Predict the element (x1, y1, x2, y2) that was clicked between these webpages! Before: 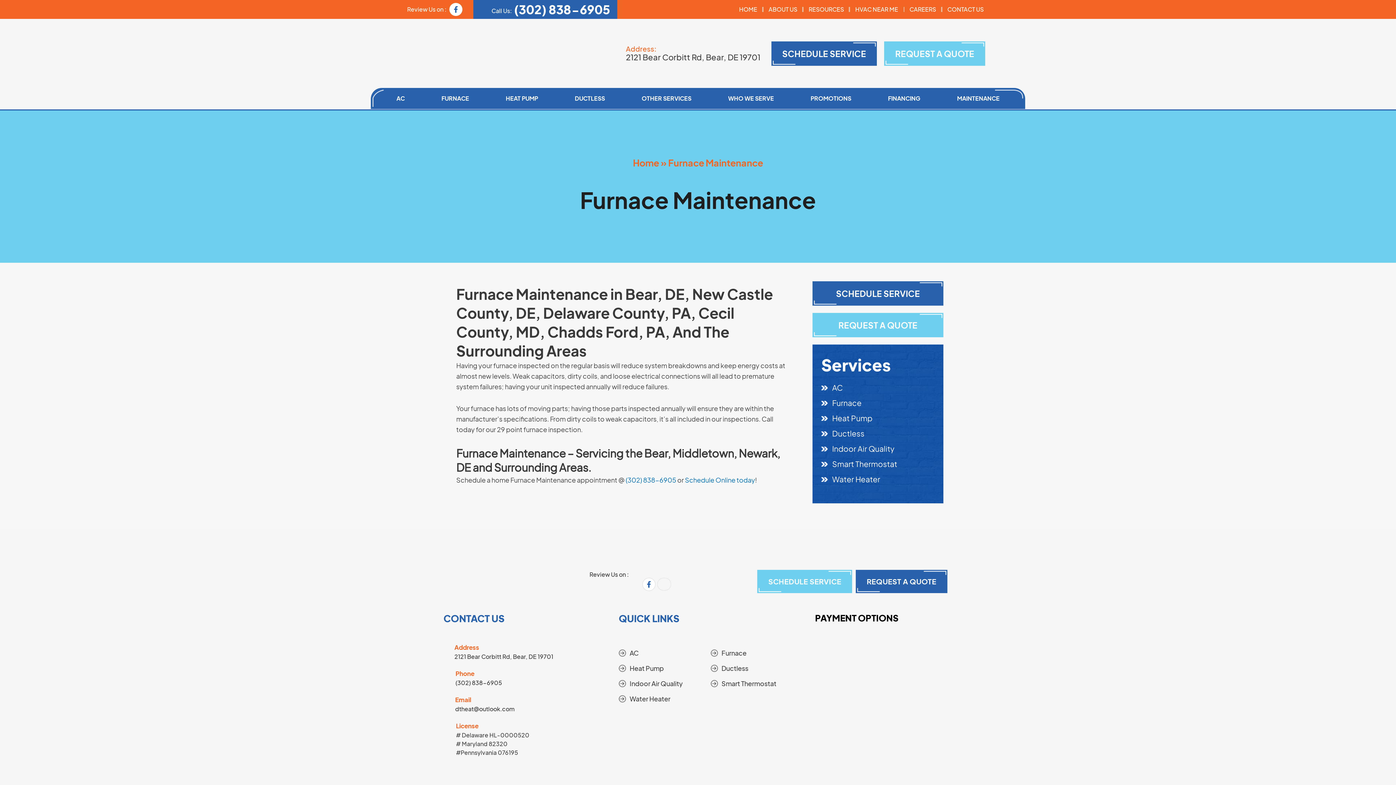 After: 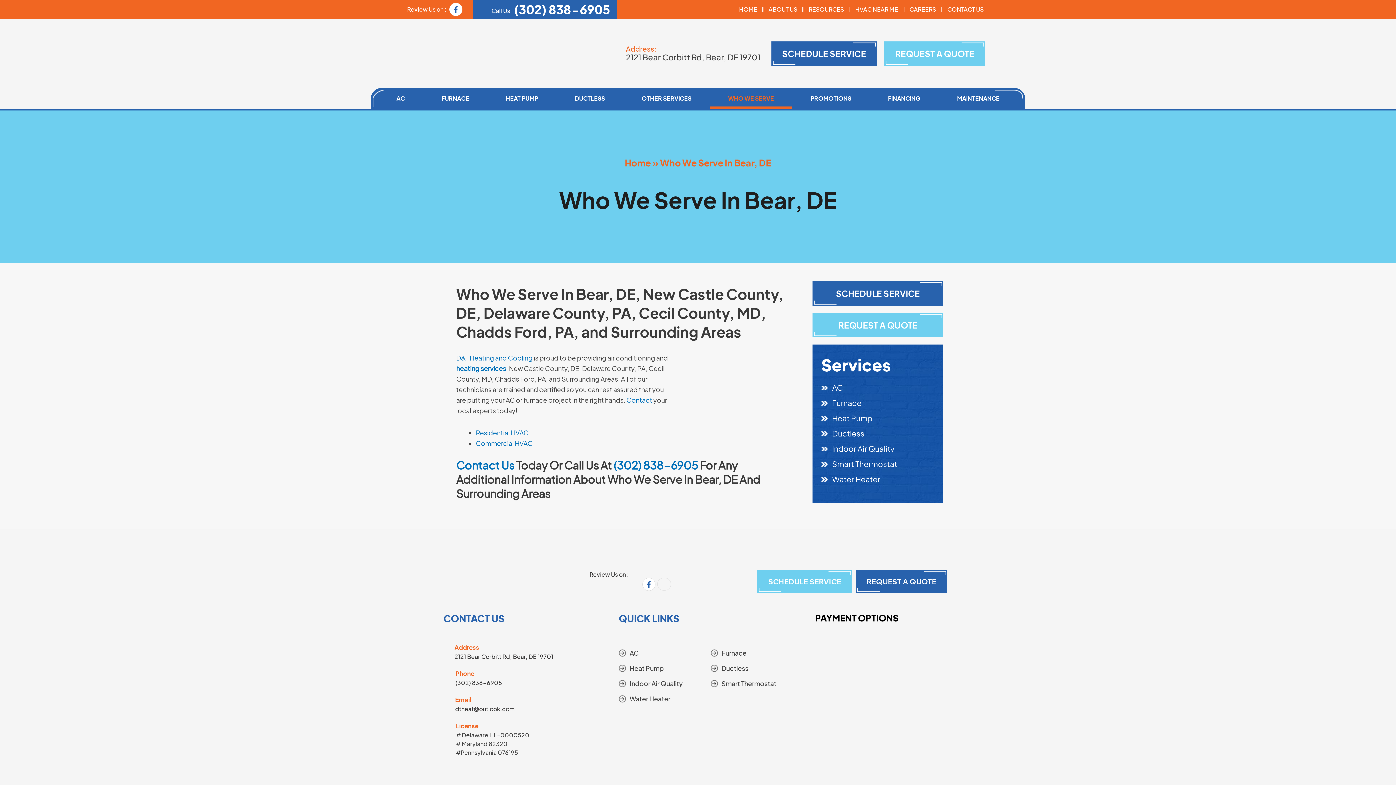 Action: label: WHO WE SERVE bbox: (709, 88, 792, 109)